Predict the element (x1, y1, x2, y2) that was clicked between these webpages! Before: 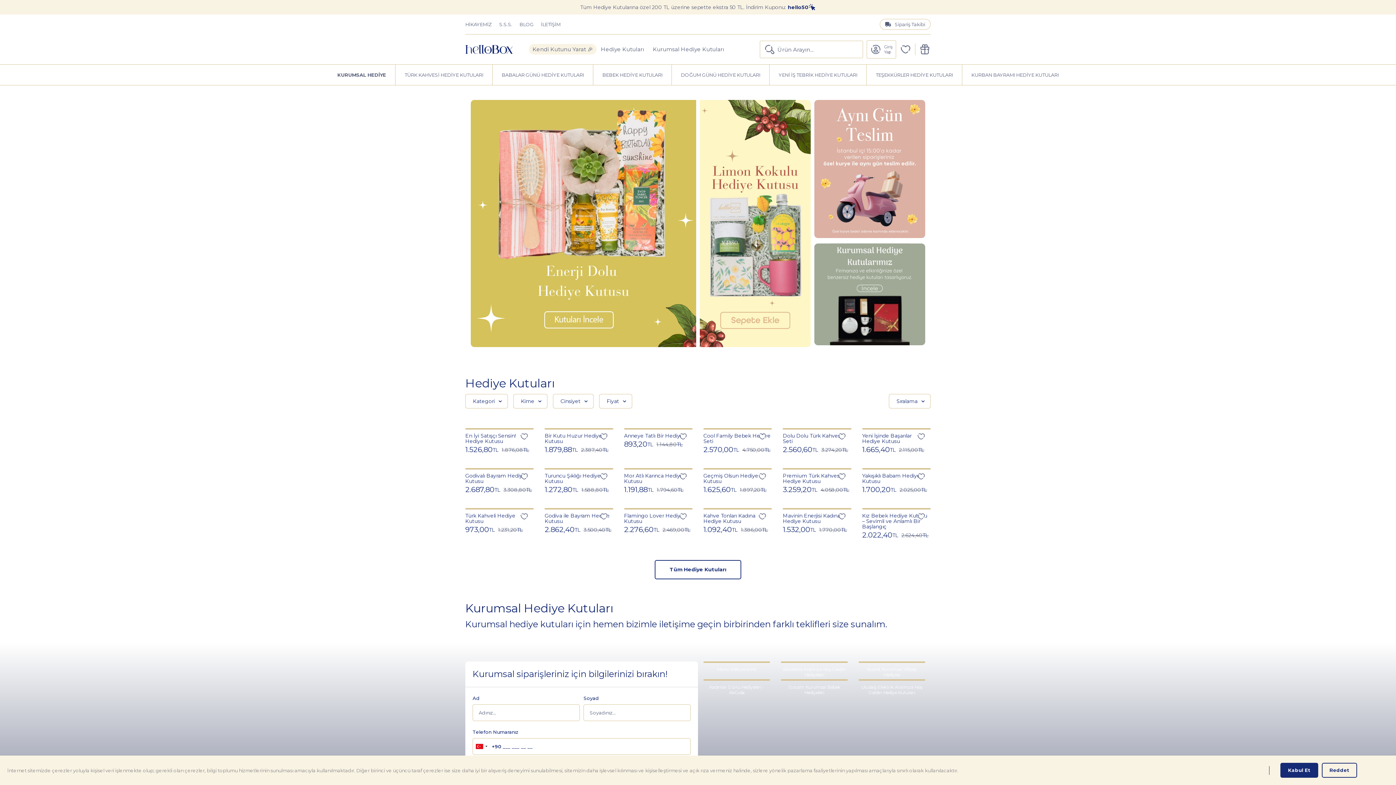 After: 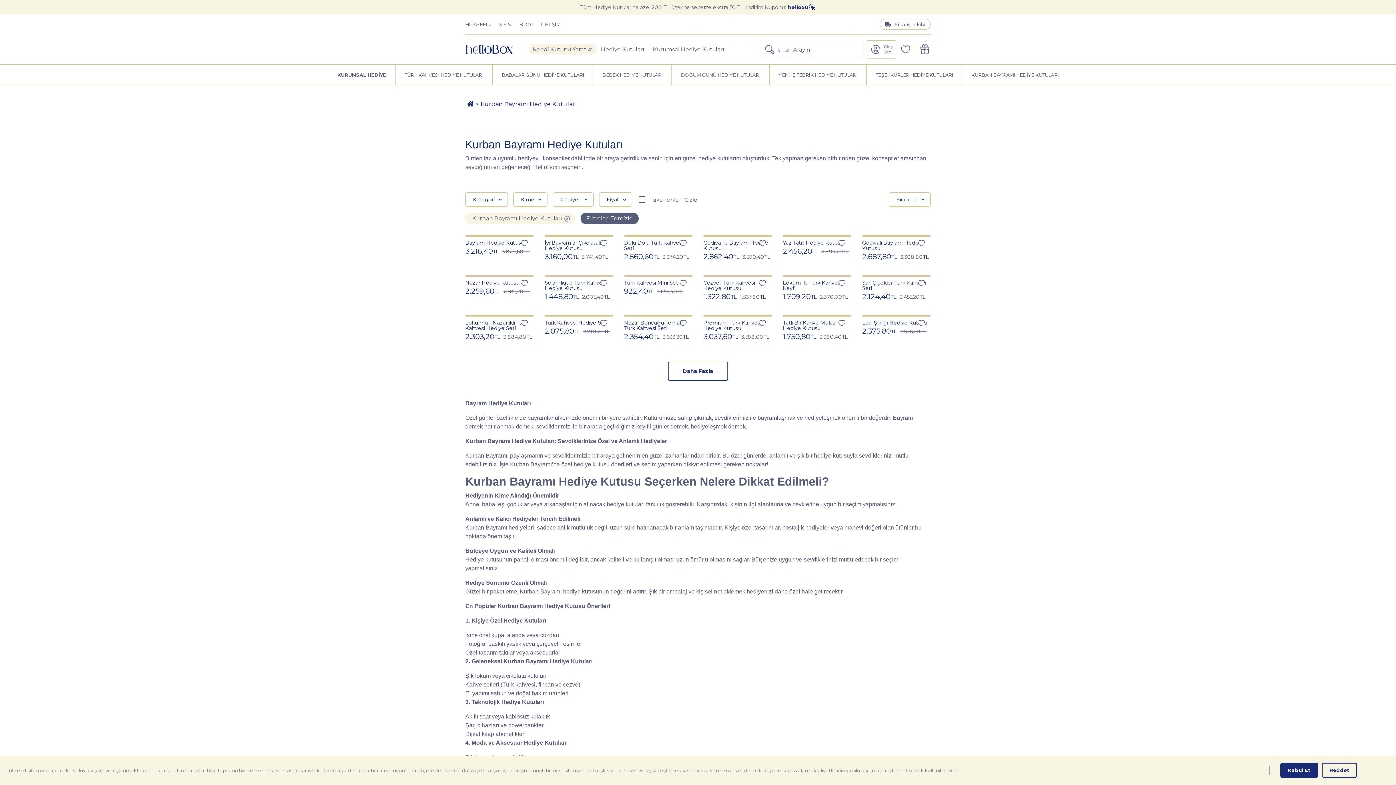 Action: label: KURBAN BAYRAMI HEDİYE KUTULARI bbox: (962, 64, 1068, 85)